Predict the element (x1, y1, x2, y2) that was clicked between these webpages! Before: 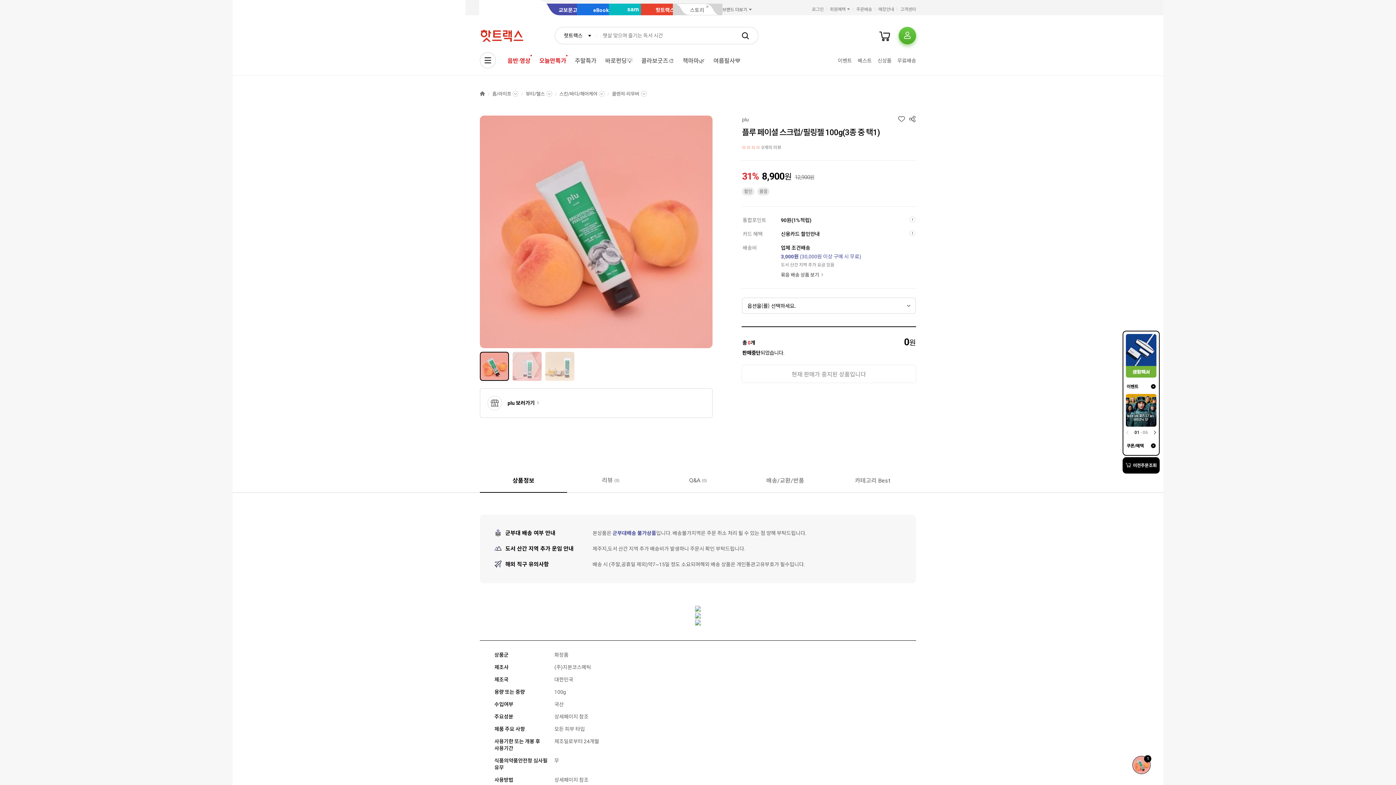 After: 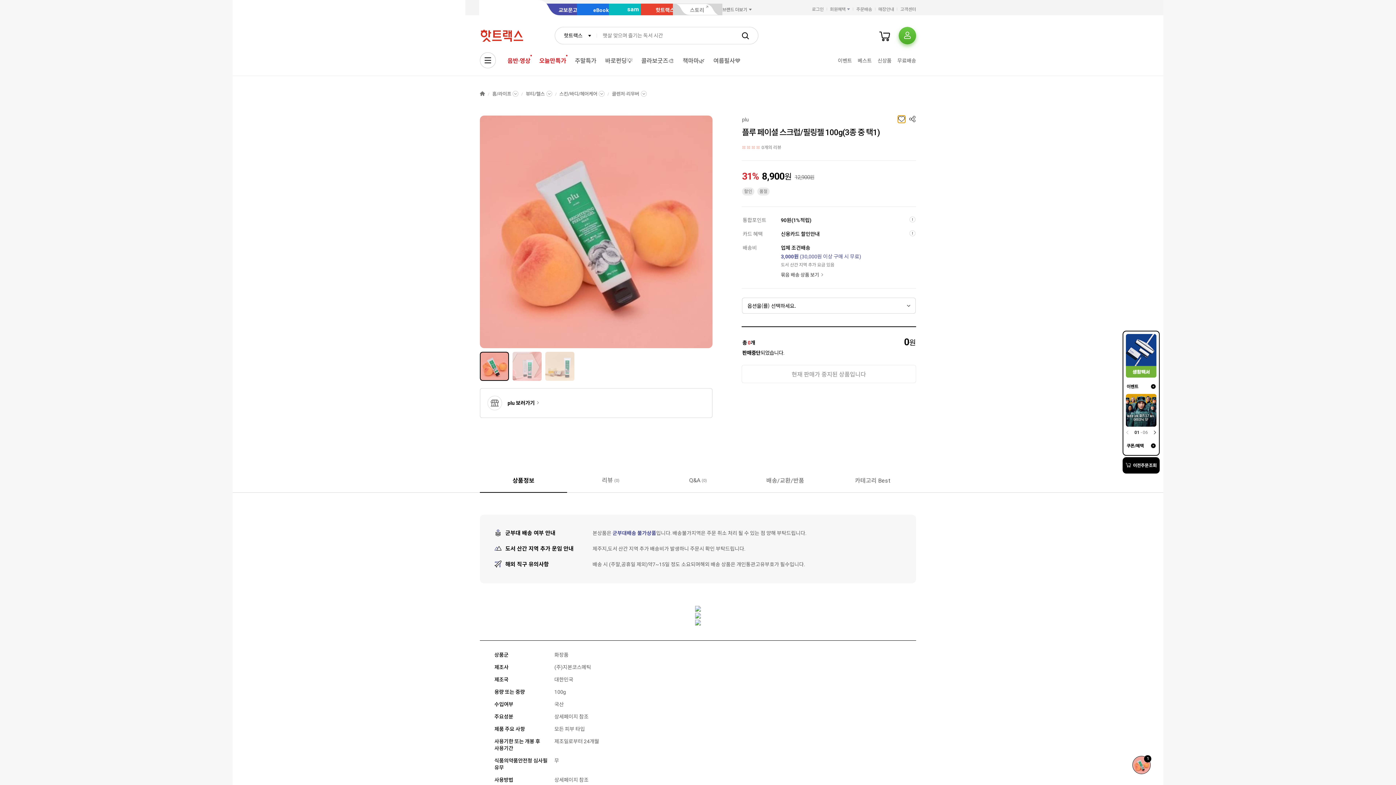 Action: bbox: (898, 115, 905, 122)